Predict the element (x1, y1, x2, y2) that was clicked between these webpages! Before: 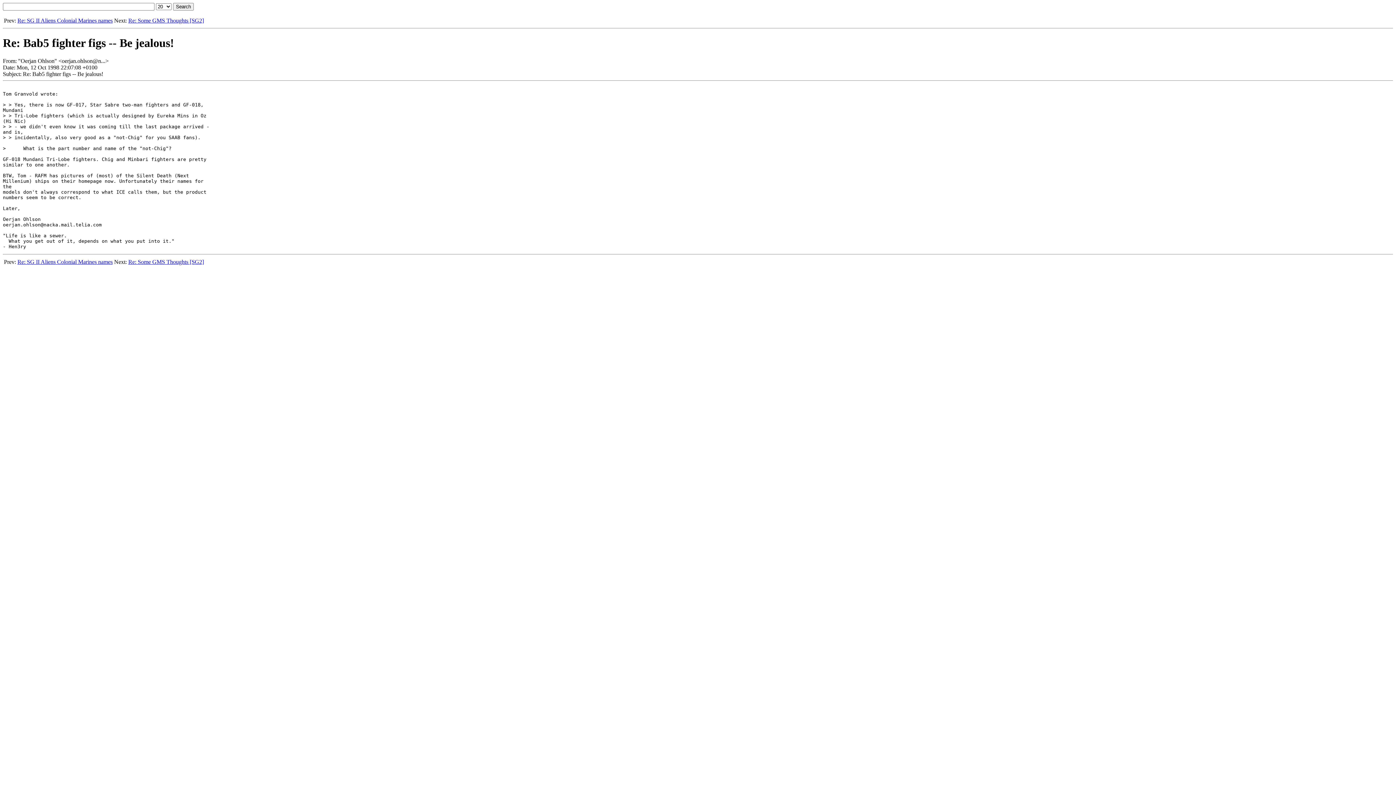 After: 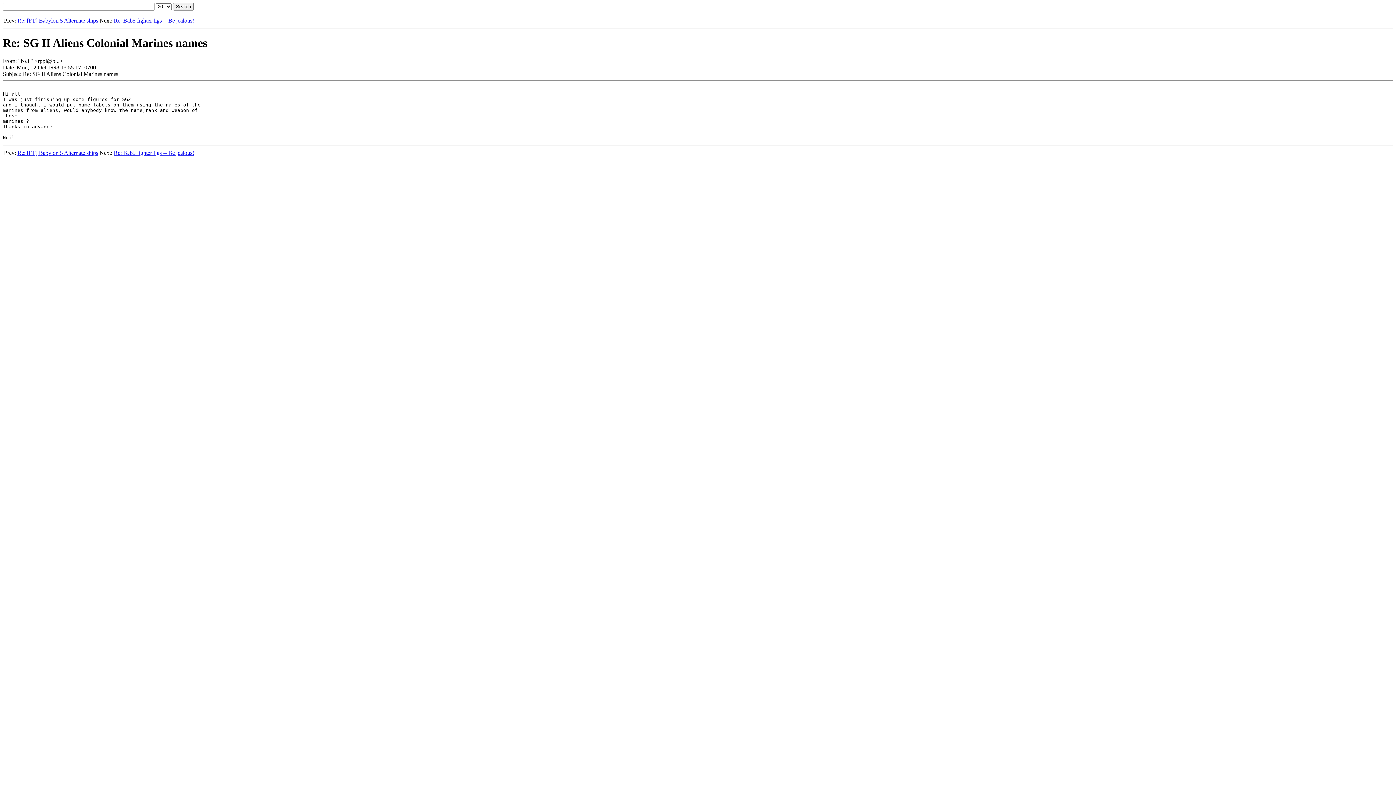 Action: bbox: (17, 17, 112, 23) label: Re: SG II Aliens Colonial Marines names